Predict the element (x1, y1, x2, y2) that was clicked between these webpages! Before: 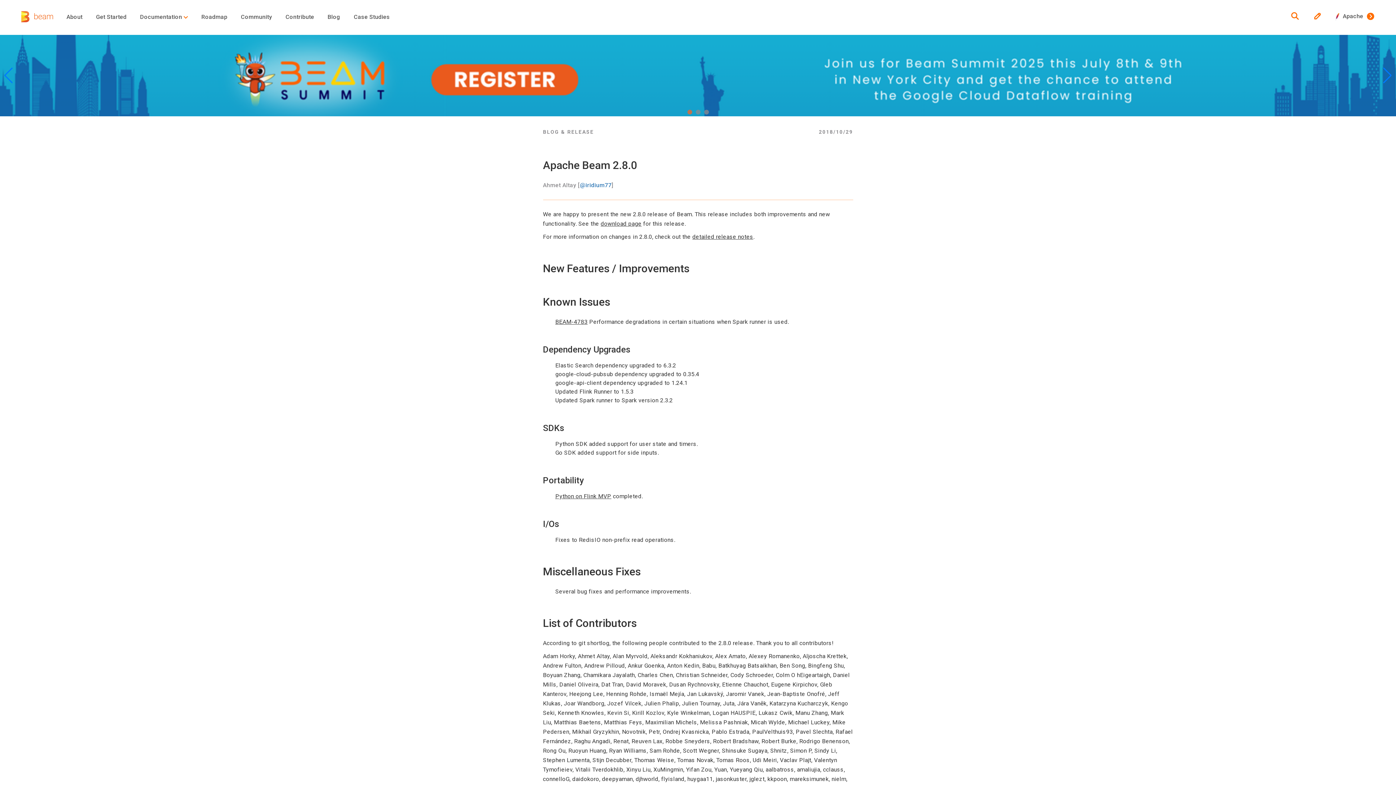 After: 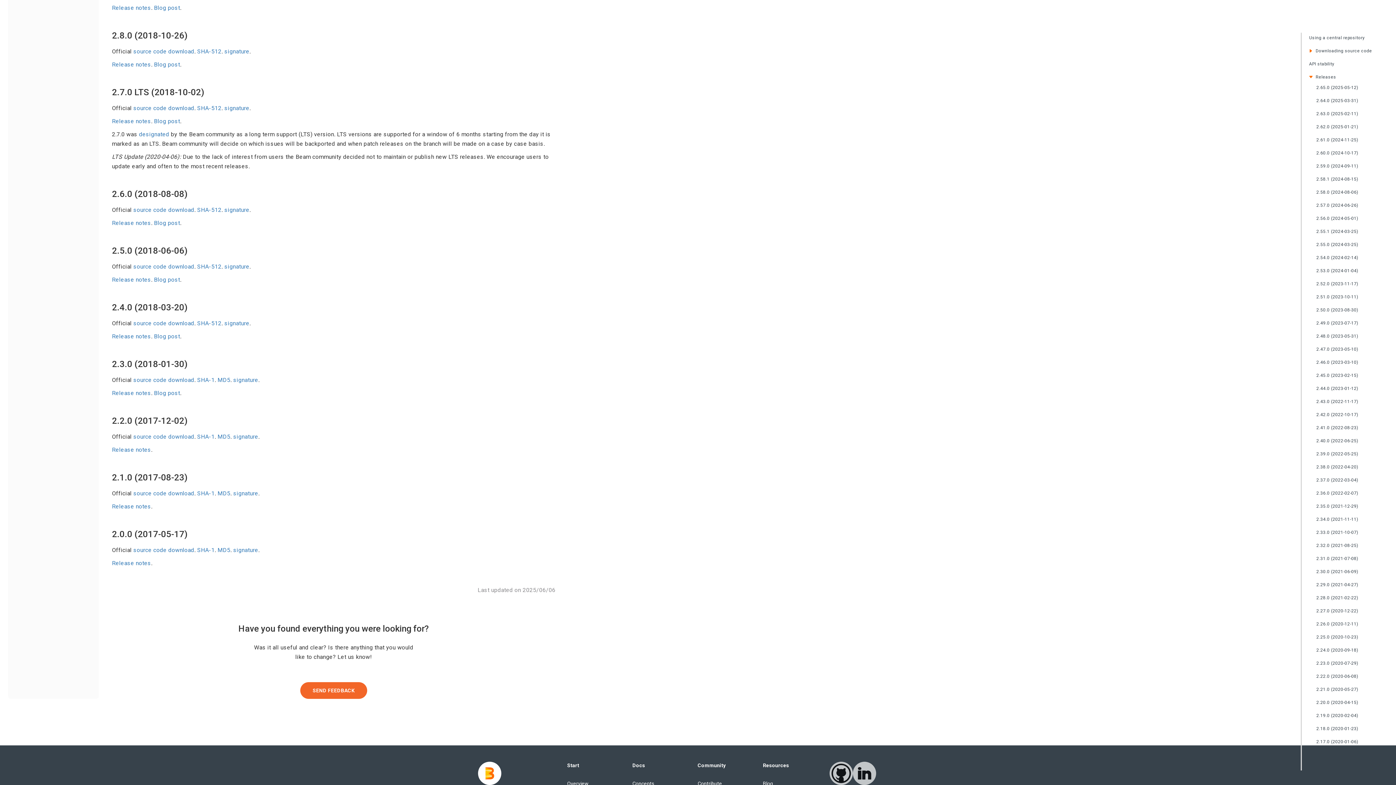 Action: bbox: (600, 220, 641, 227) label: download page